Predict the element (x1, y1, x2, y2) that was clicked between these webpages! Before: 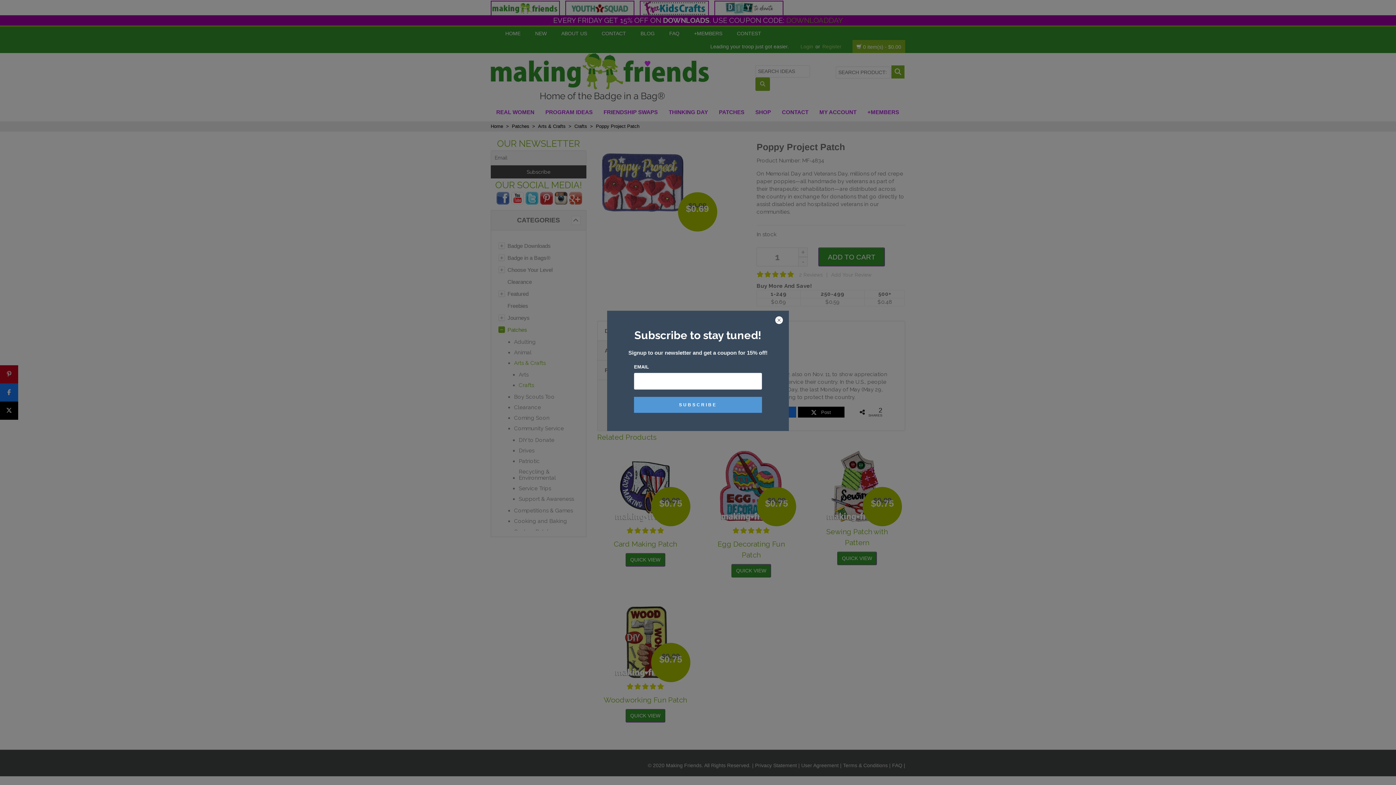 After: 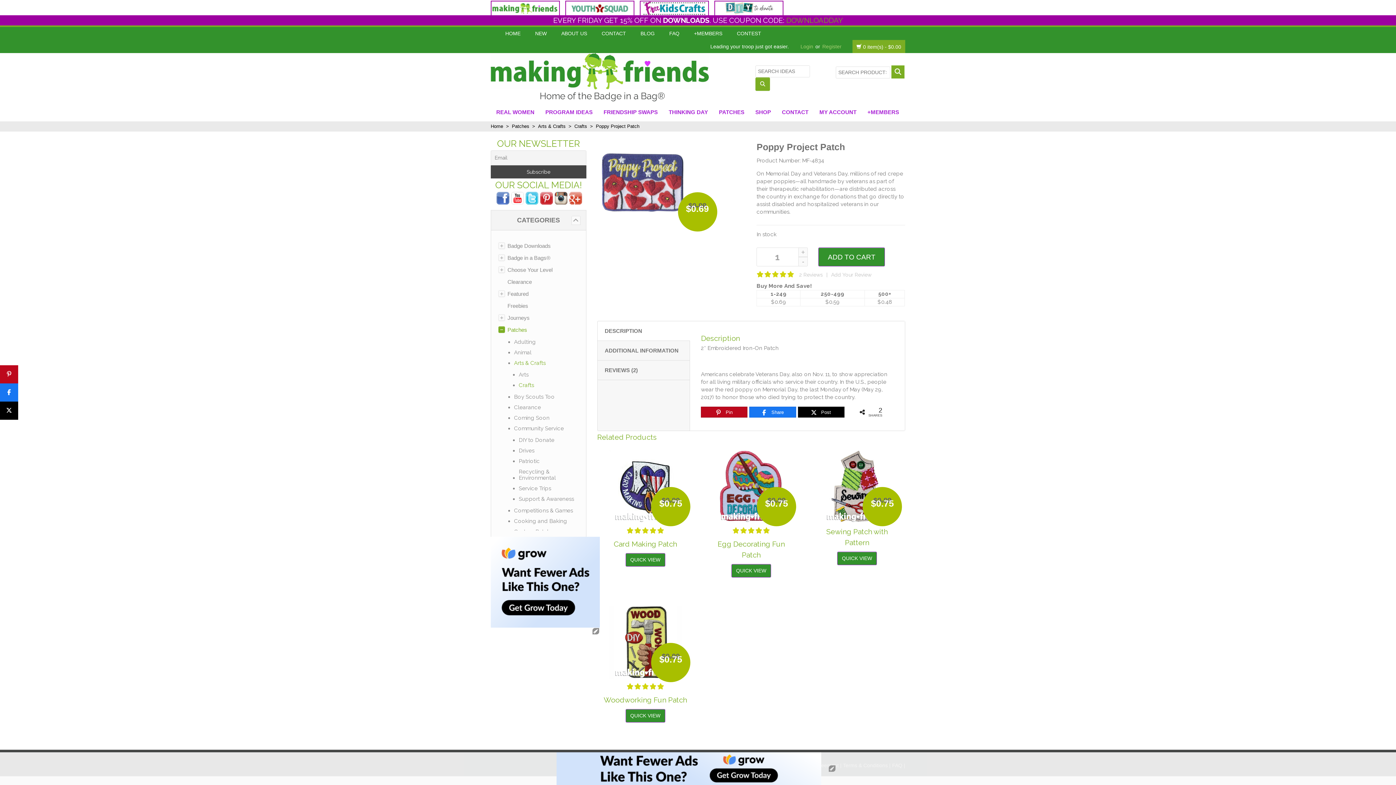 Action: bbox: (774, 316, 783, 325)